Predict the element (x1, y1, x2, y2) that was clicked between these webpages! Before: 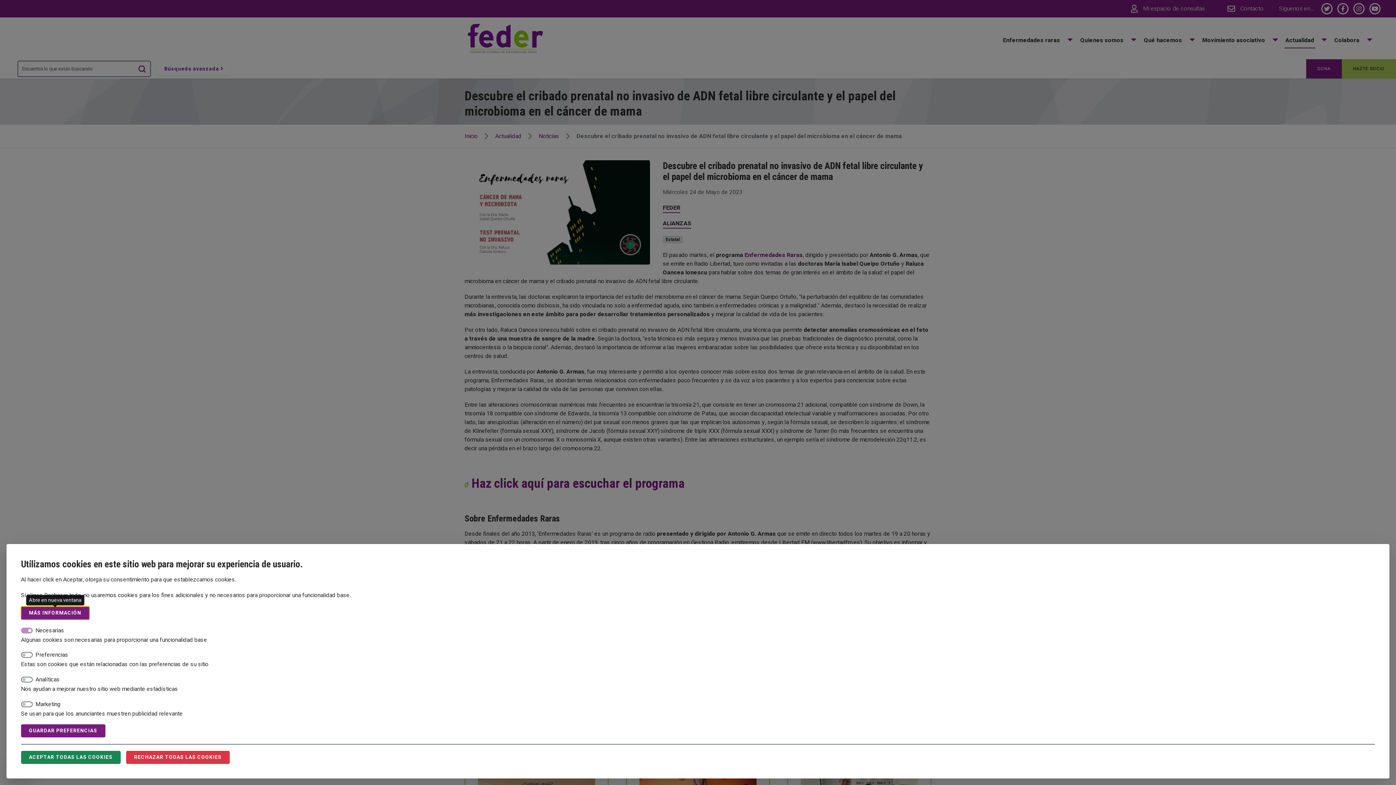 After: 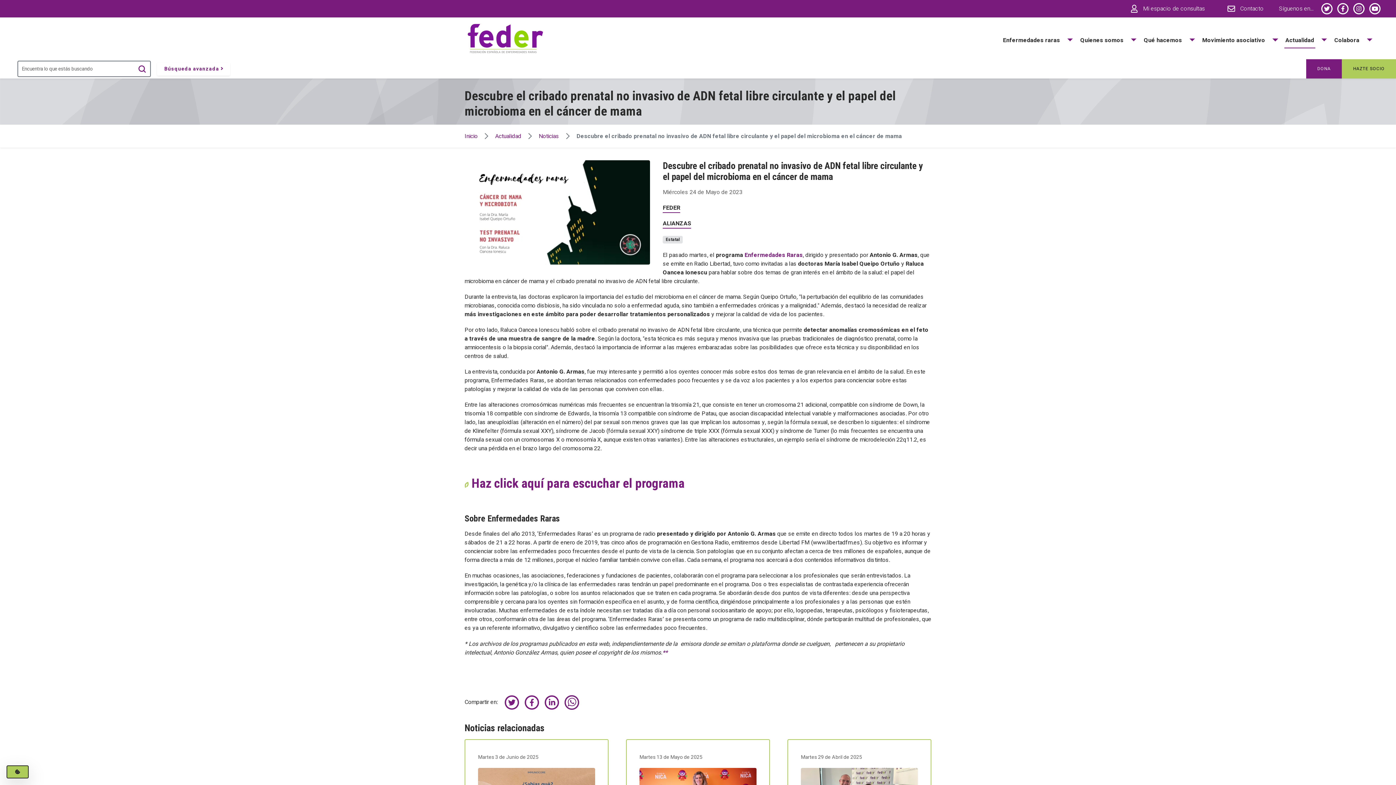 Action: bbox: (20, 751, 120, 764) label: ACEPTAR TODAS LAS COOKIES